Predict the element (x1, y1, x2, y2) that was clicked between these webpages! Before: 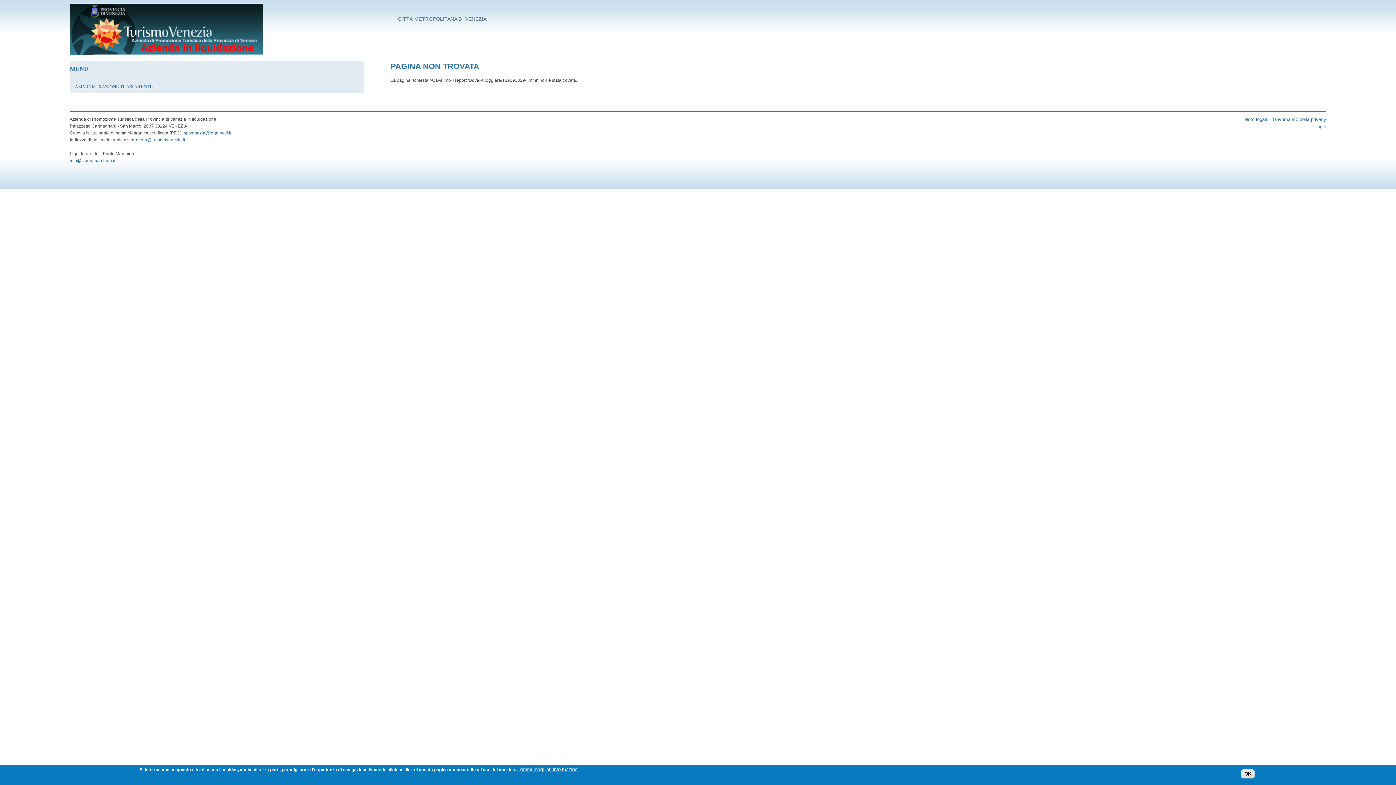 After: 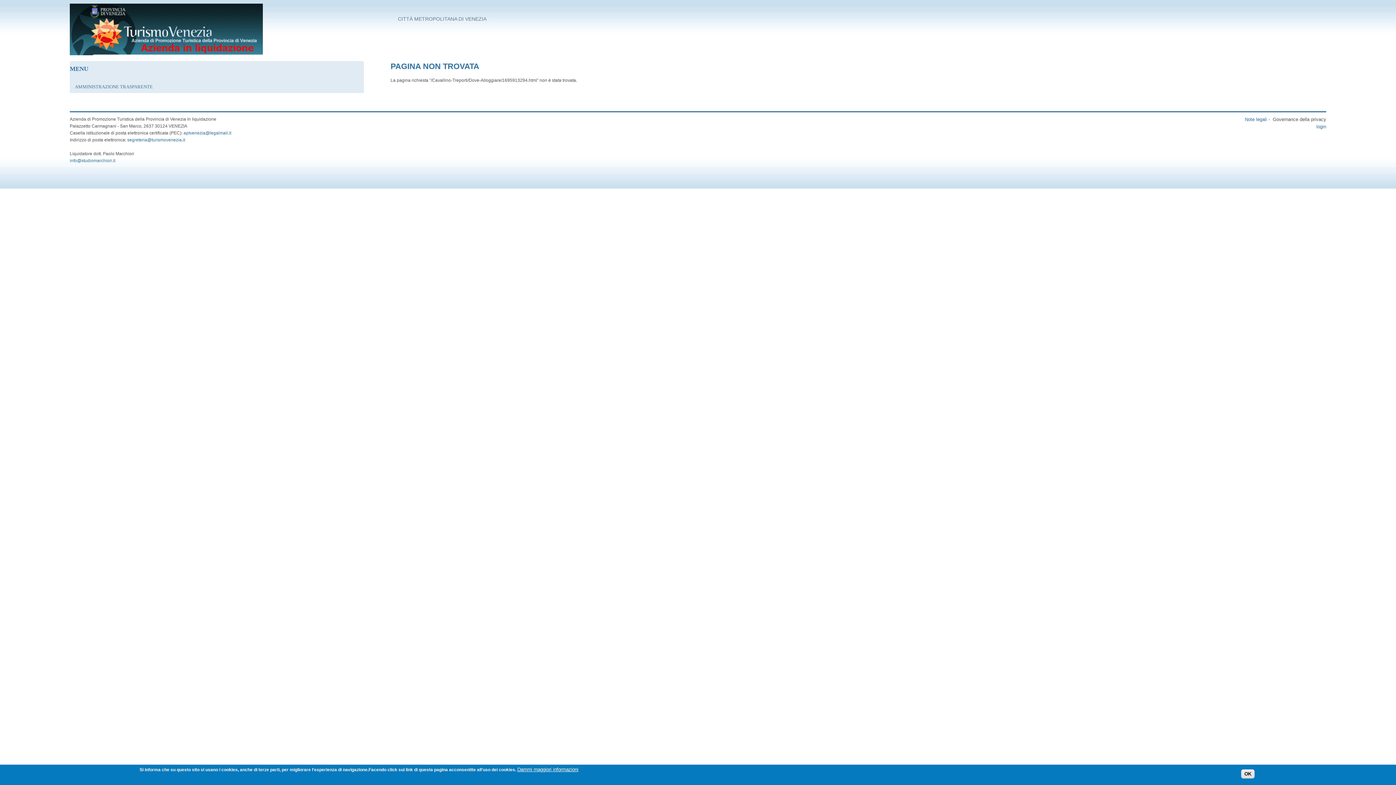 Action: bbox: (1273, 116, 1326, 122) label: Governance della privacy